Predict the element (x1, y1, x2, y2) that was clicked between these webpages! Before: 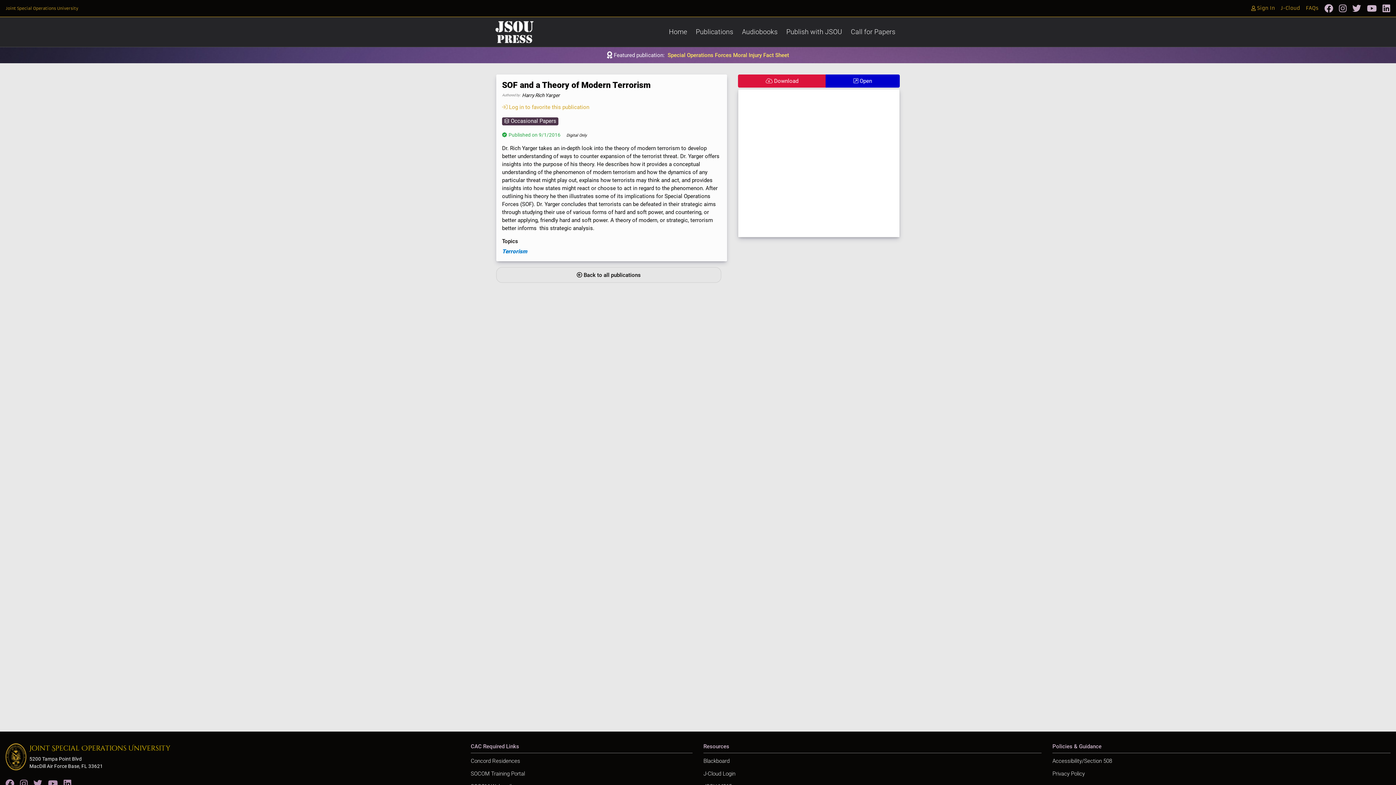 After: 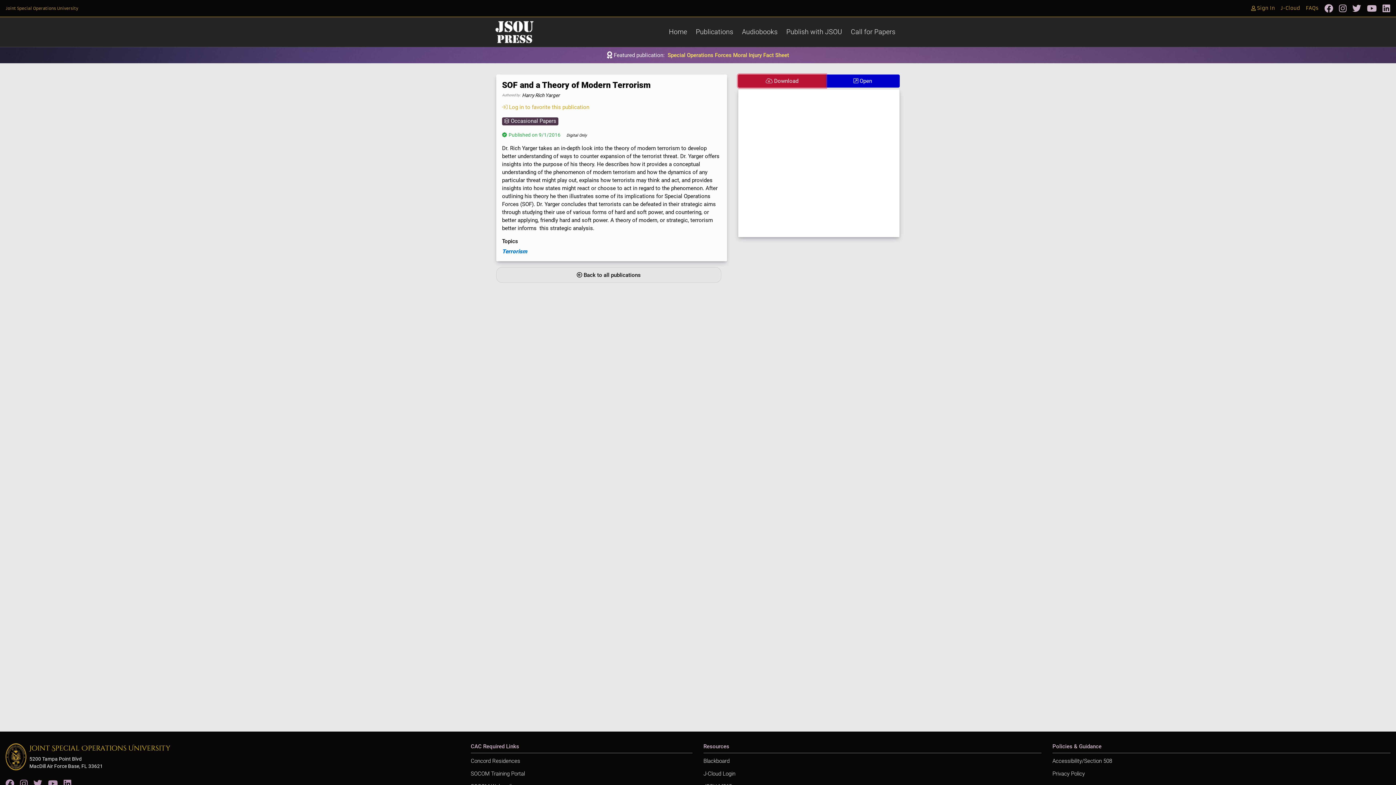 Action: label: Download bbox: (738, 74, 826, 87)